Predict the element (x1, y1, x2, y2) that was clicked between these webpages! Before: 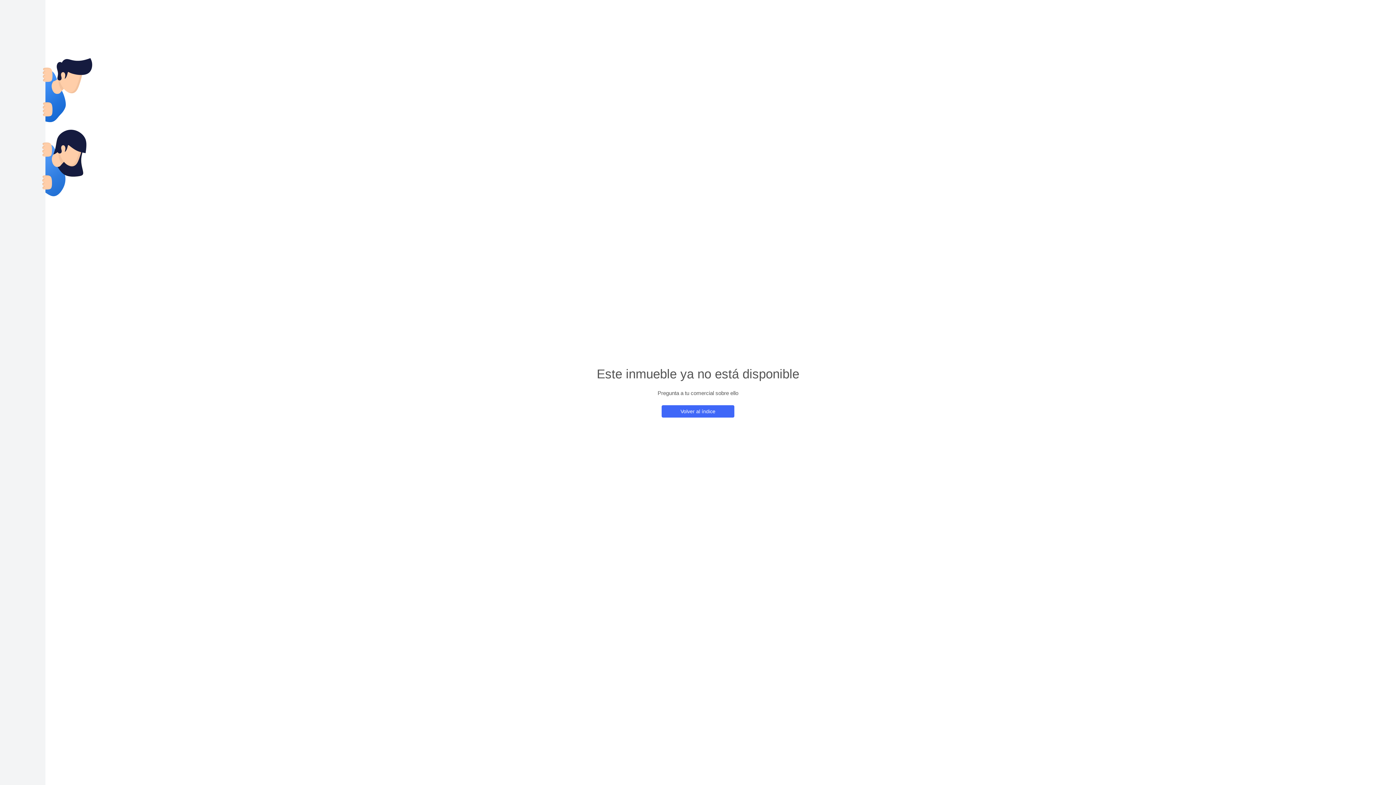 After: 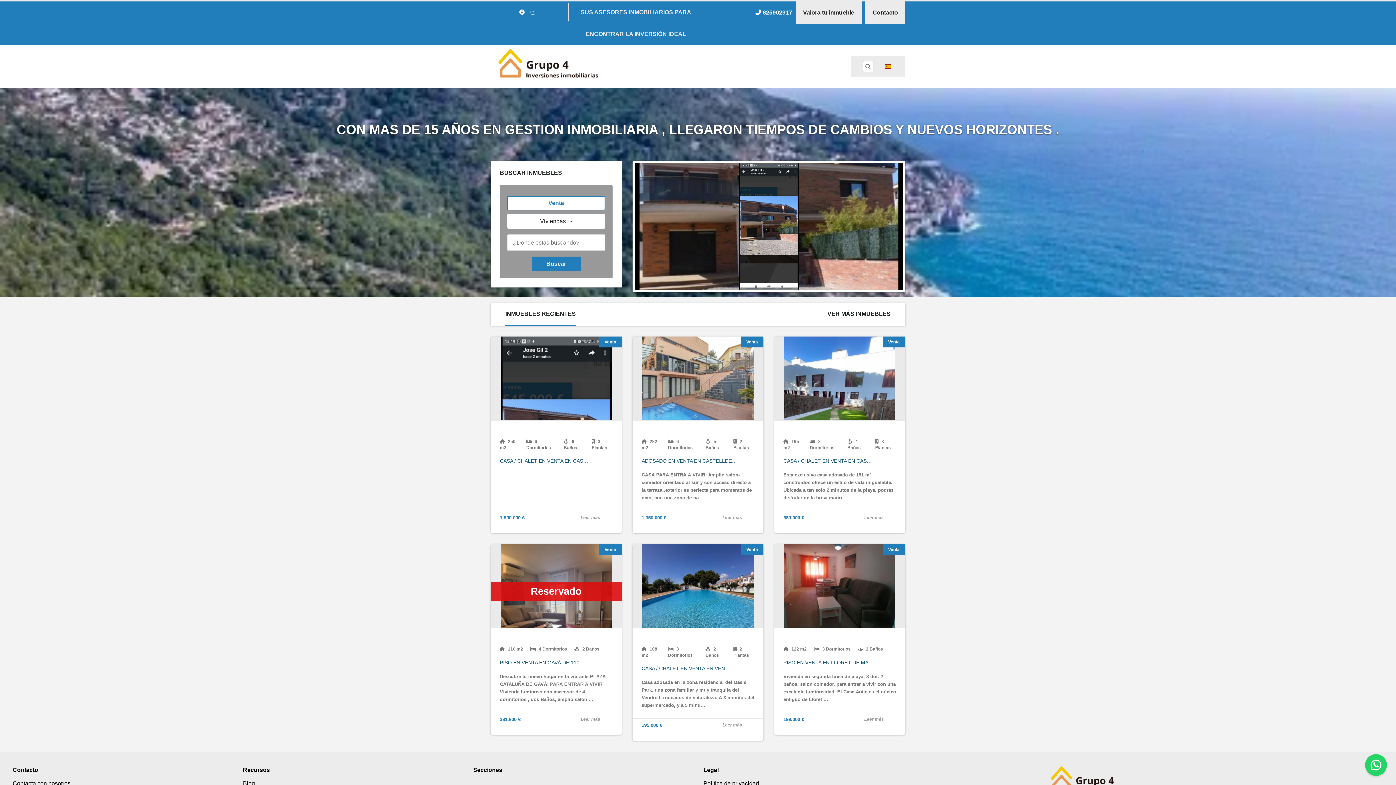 Action: bbox: (661, 405, 734, 417) label: Volver al índice